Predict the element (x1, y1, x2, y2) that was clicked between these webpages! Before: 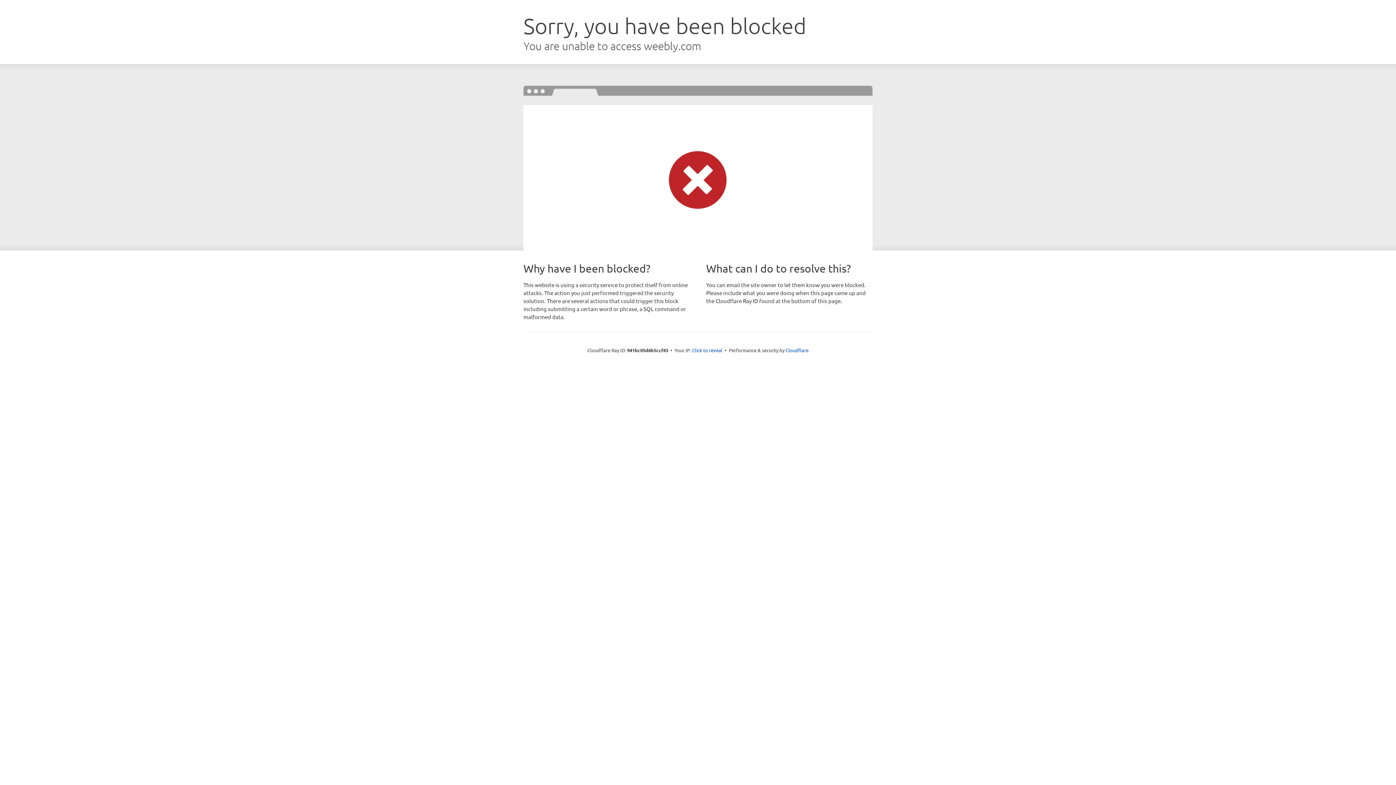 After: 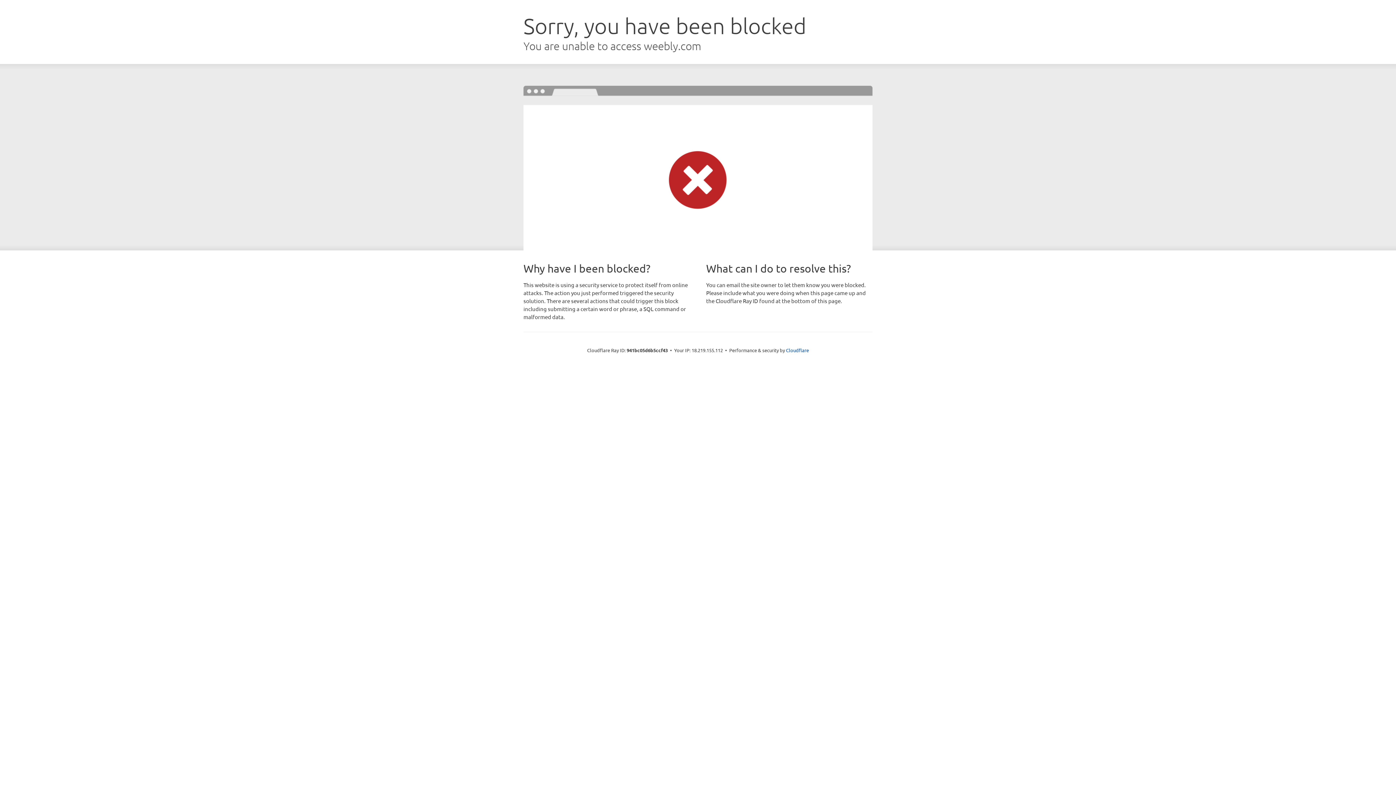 Action: label: Click to reveal bbox: (692, 346, 722, 353)